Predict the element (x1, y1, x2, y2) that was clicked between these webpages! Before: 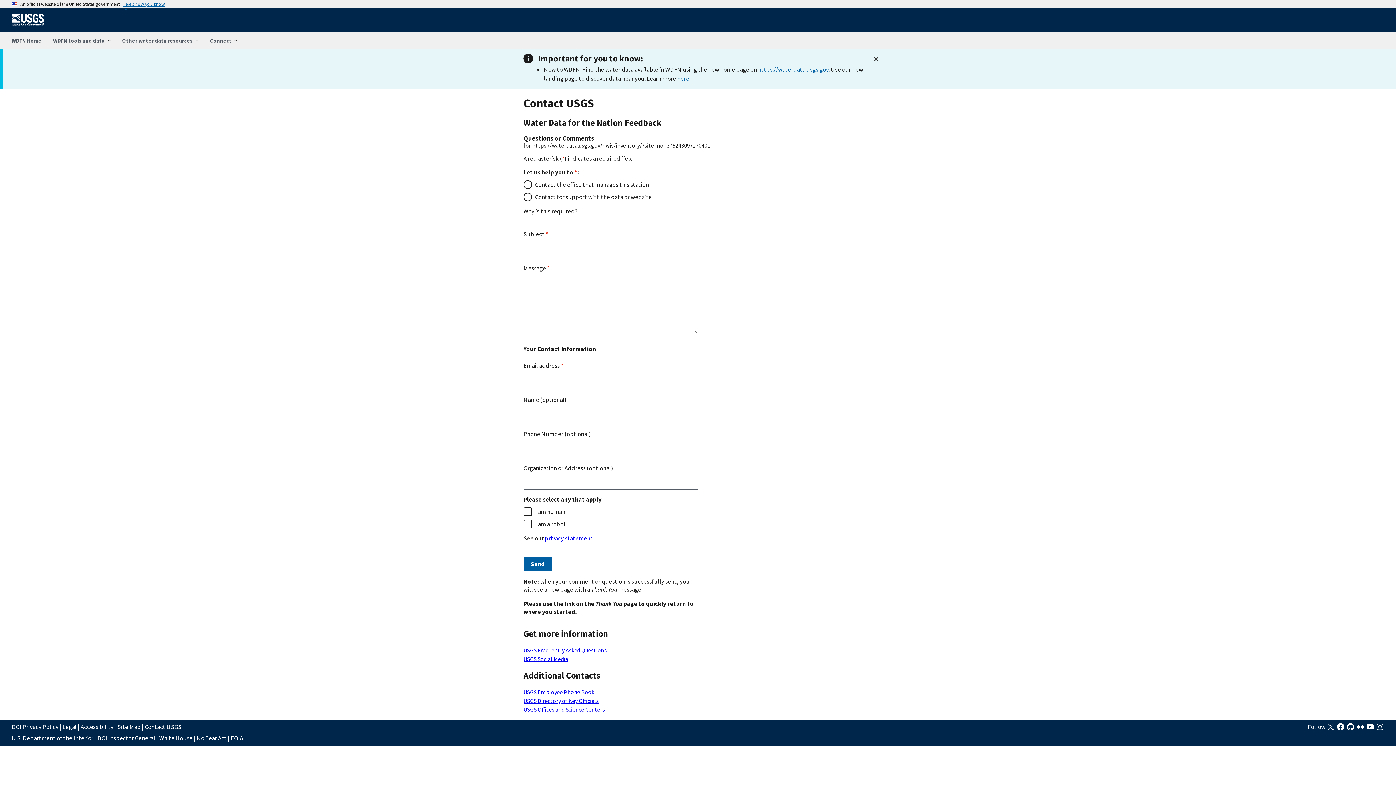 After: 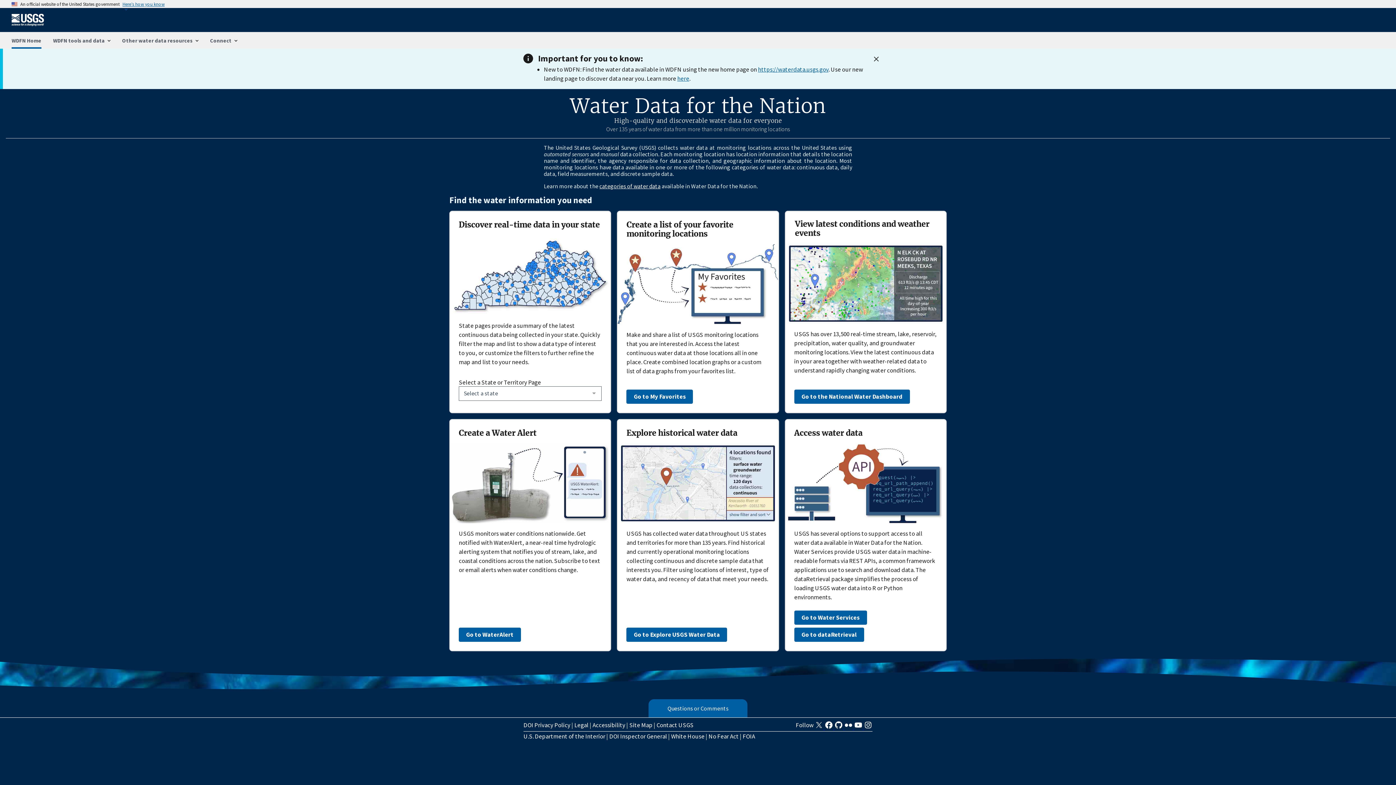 Action: bbox: (5, 32, 47, 48) label: WDFN Home